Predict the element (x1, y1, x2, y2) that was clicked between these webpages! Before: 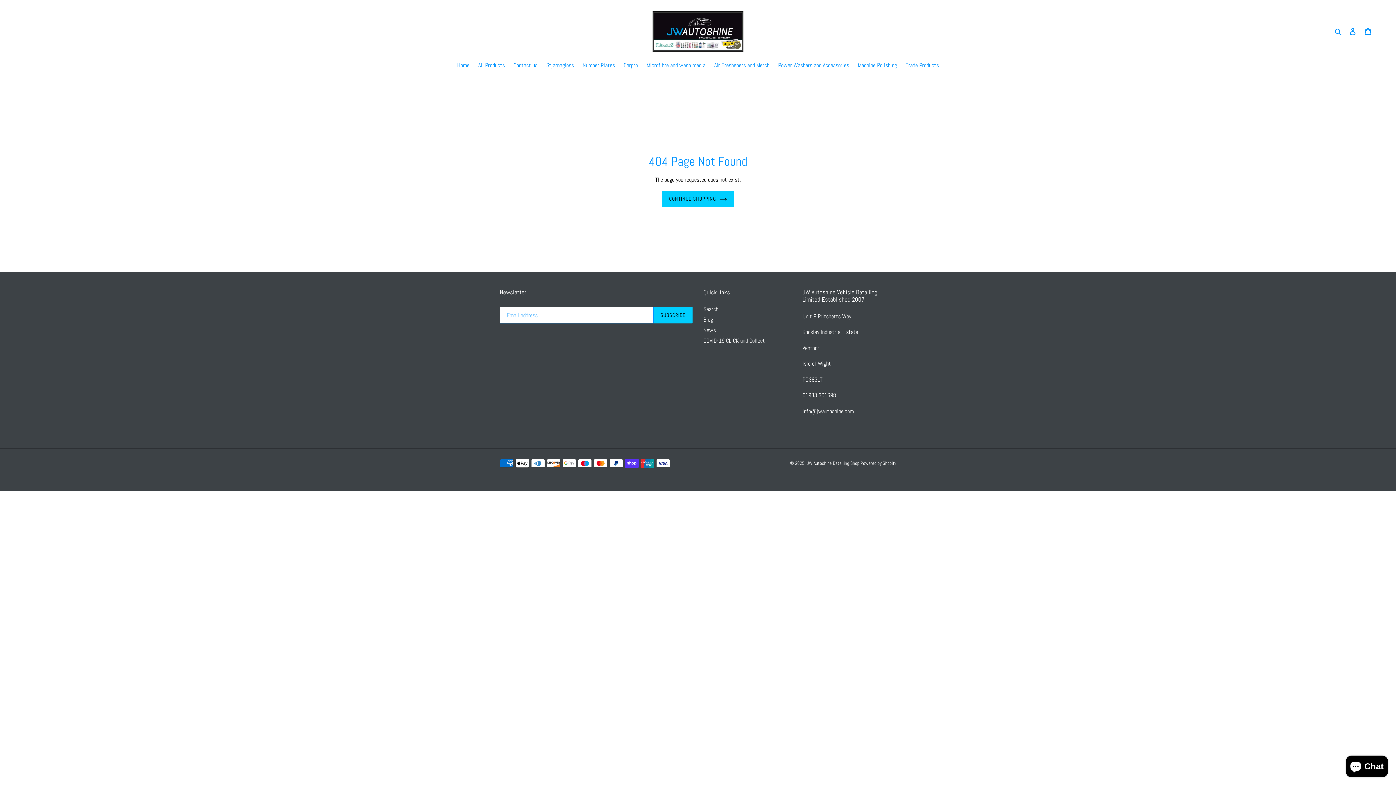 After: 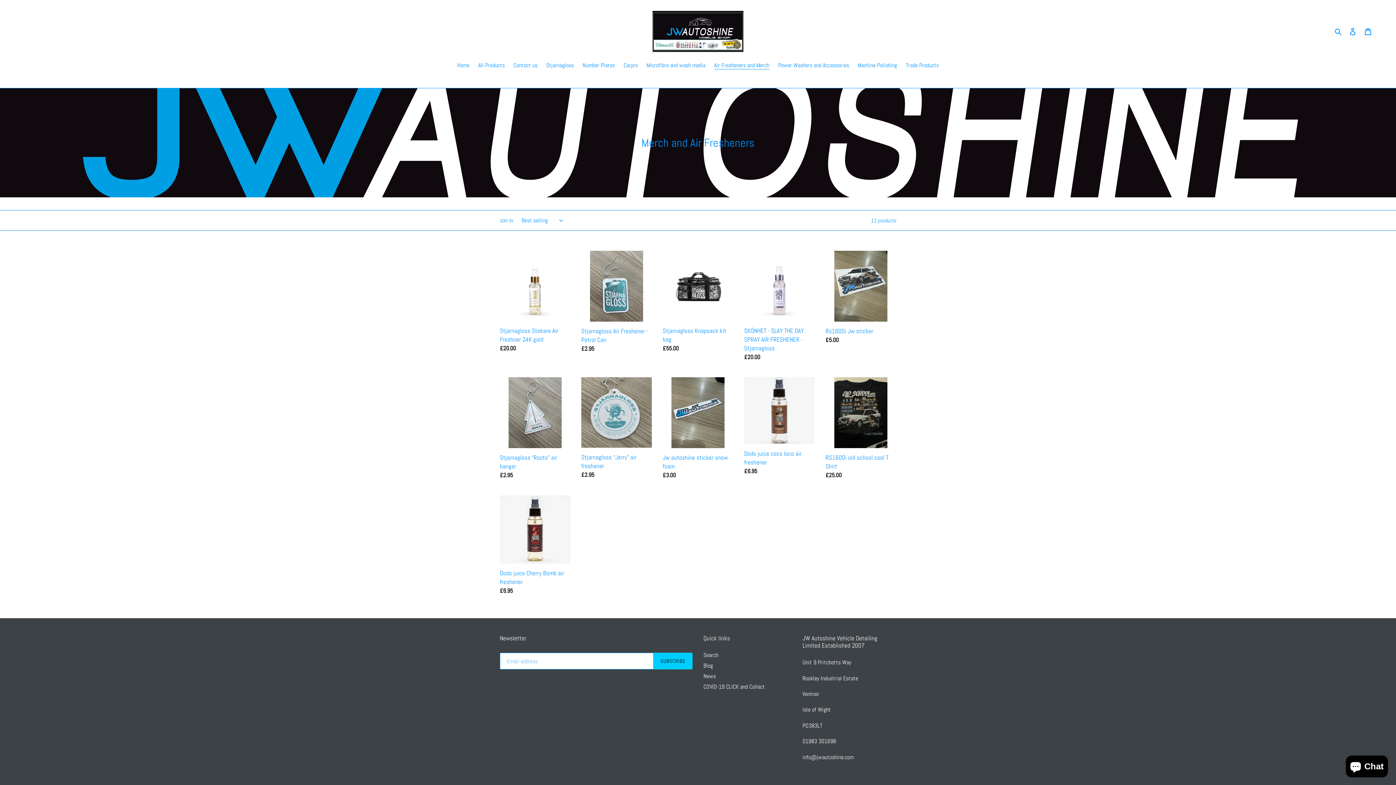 Action: bbox: (710, 61, 773, 70) label: Air Fresheners and Merch